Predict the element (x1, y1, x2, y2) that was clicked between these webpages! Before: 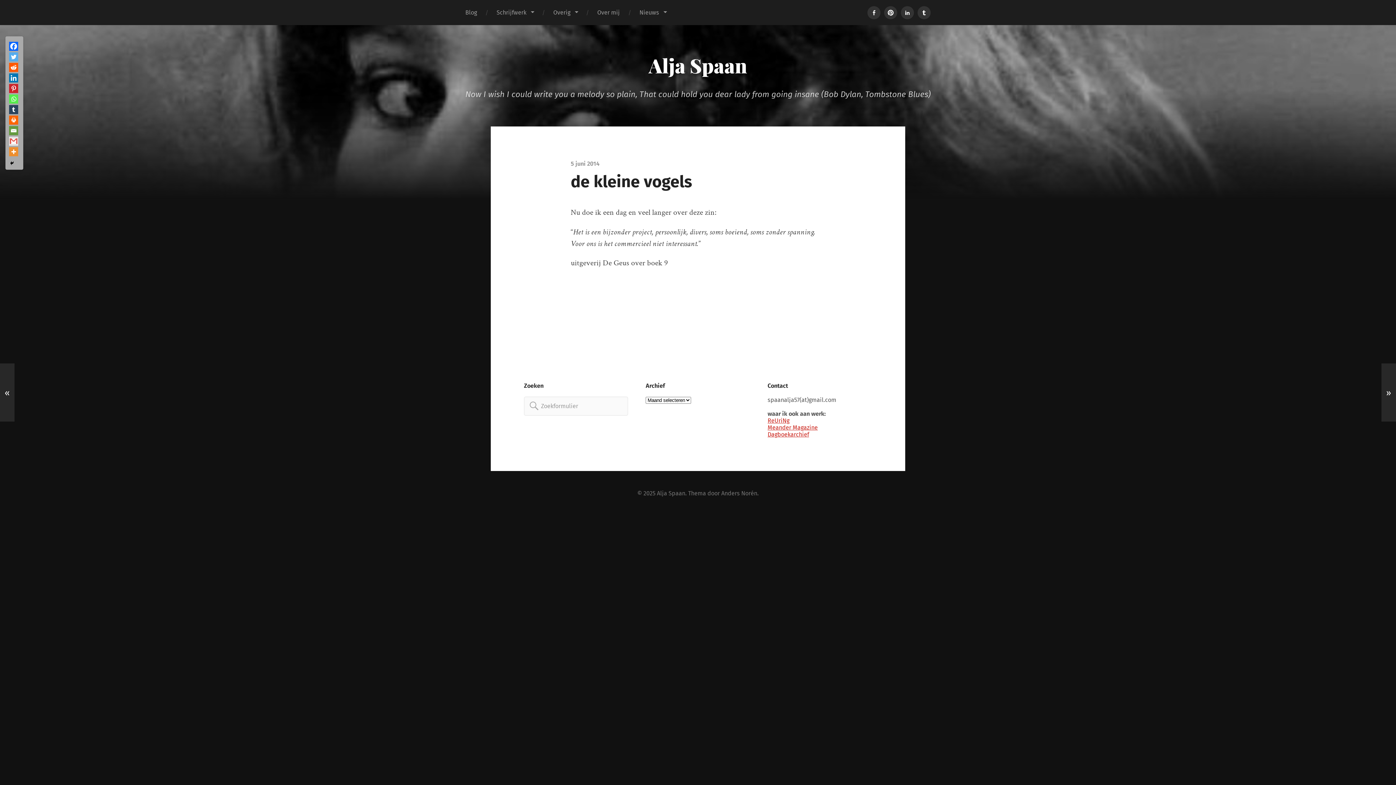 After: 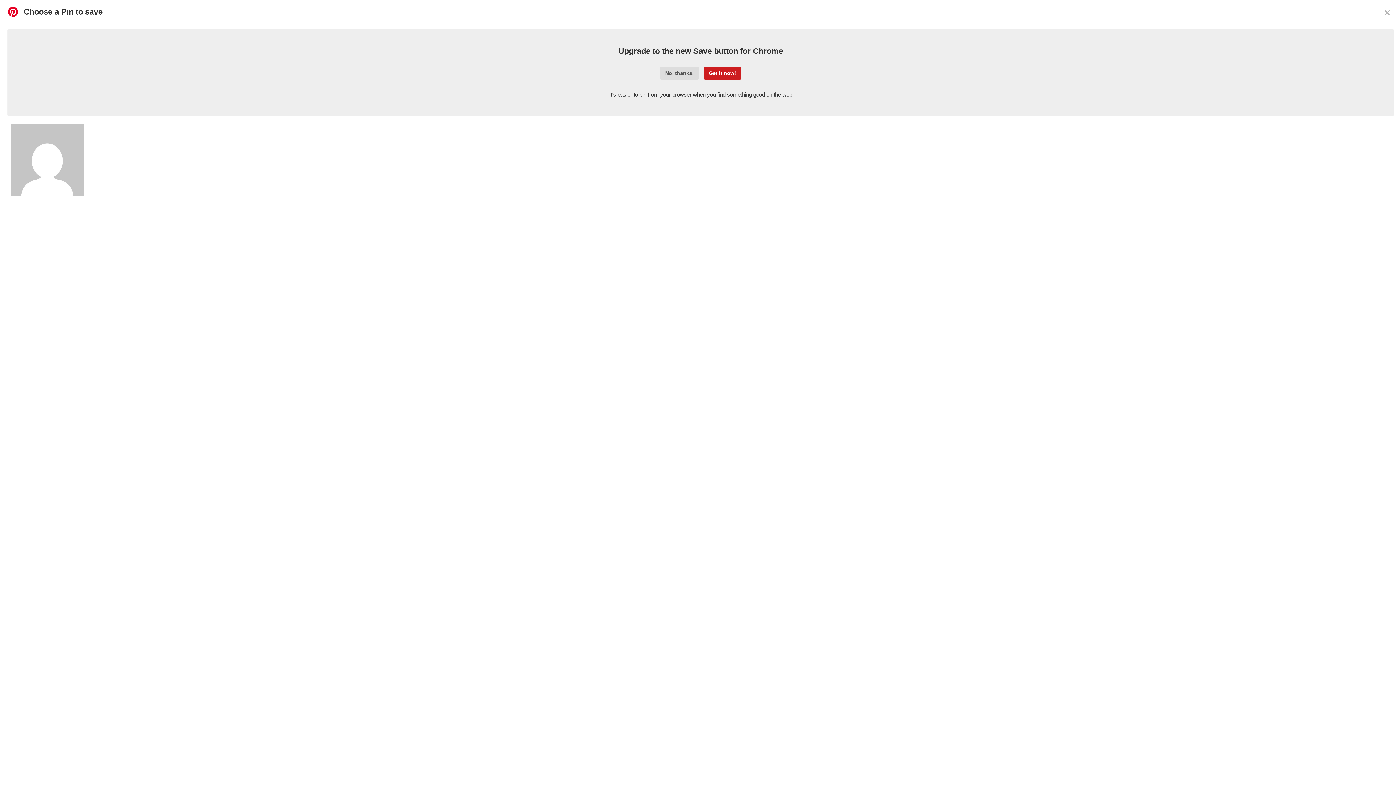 Action: bbox: (9, 83, 18, 93) label: Pinterest